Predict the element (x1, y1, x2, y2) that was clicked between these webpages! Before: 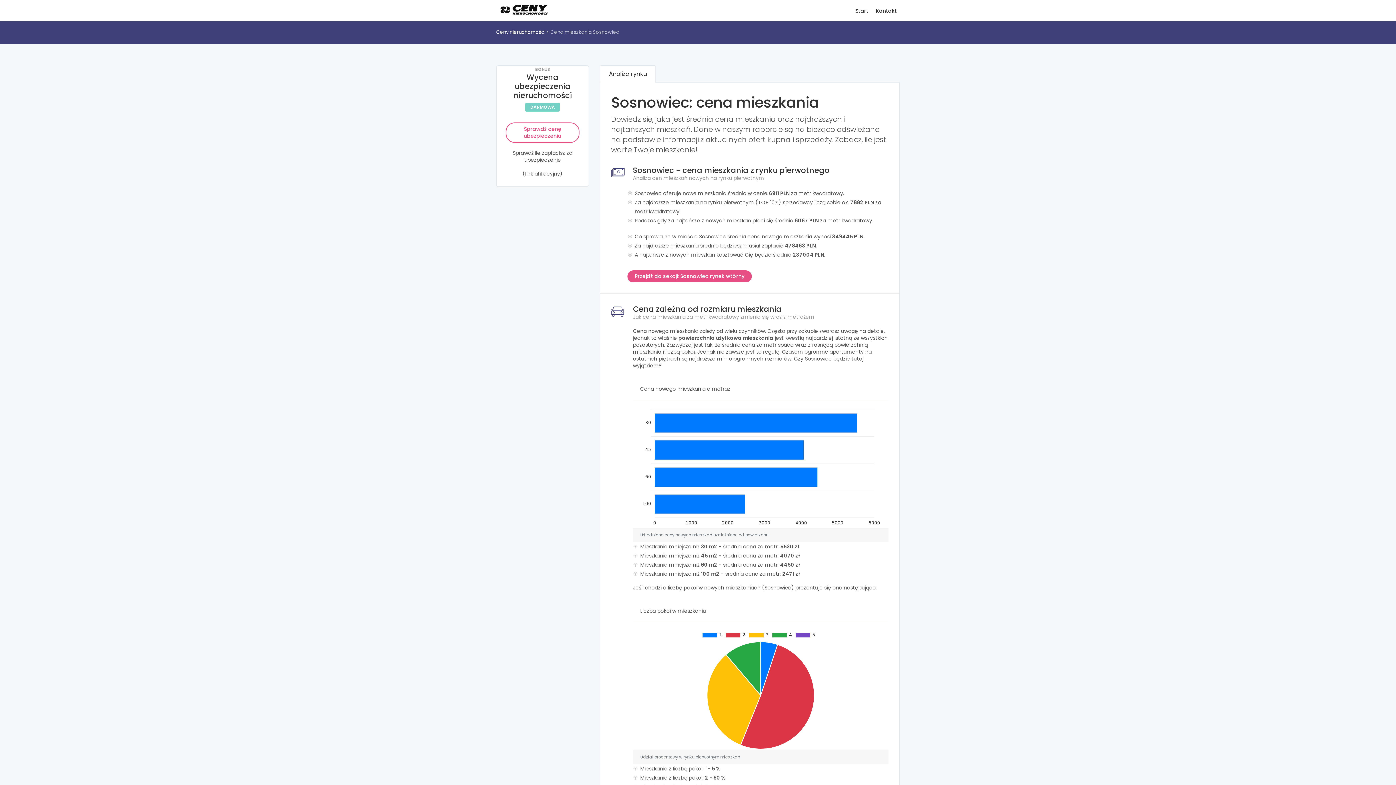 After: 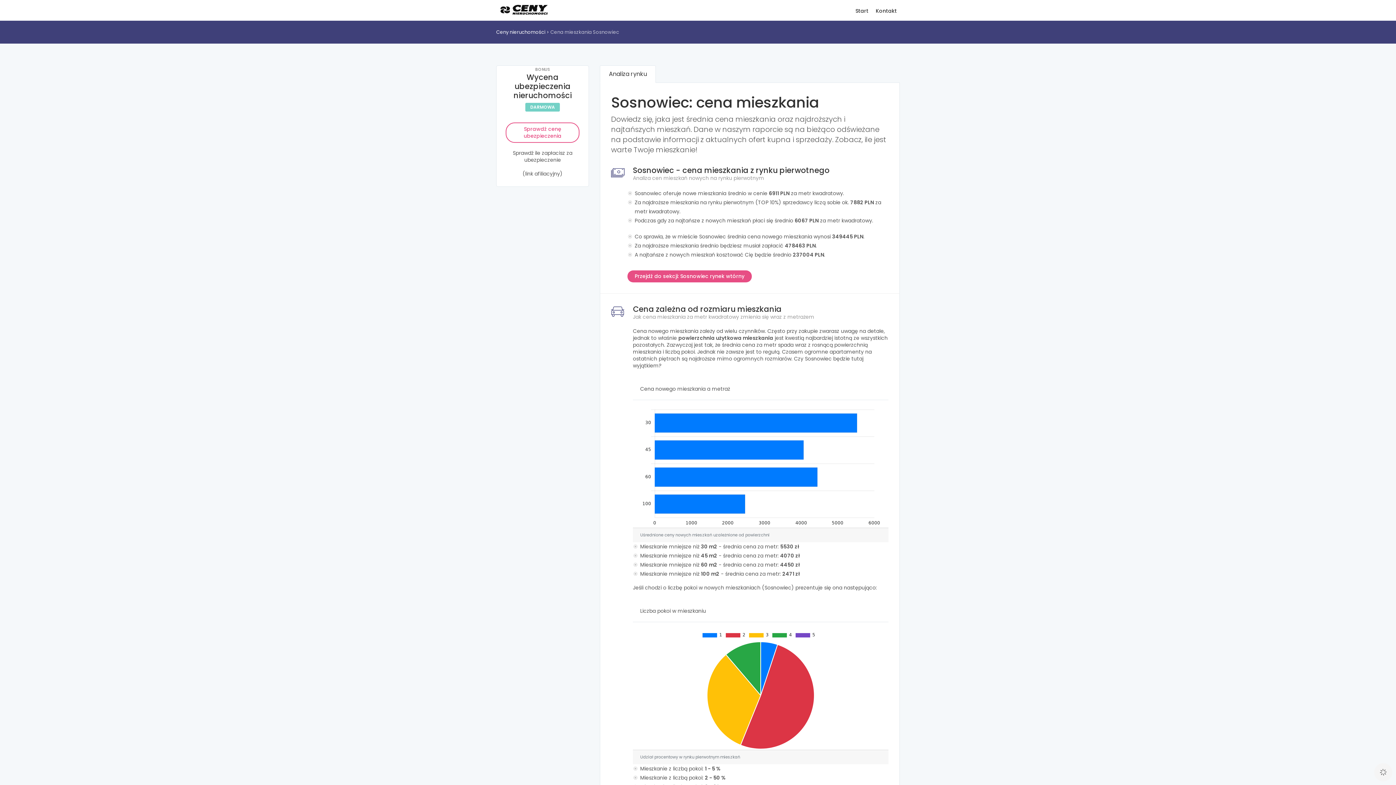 Action: label: Analiza rynku bbox: (600, 65, 656, 82)